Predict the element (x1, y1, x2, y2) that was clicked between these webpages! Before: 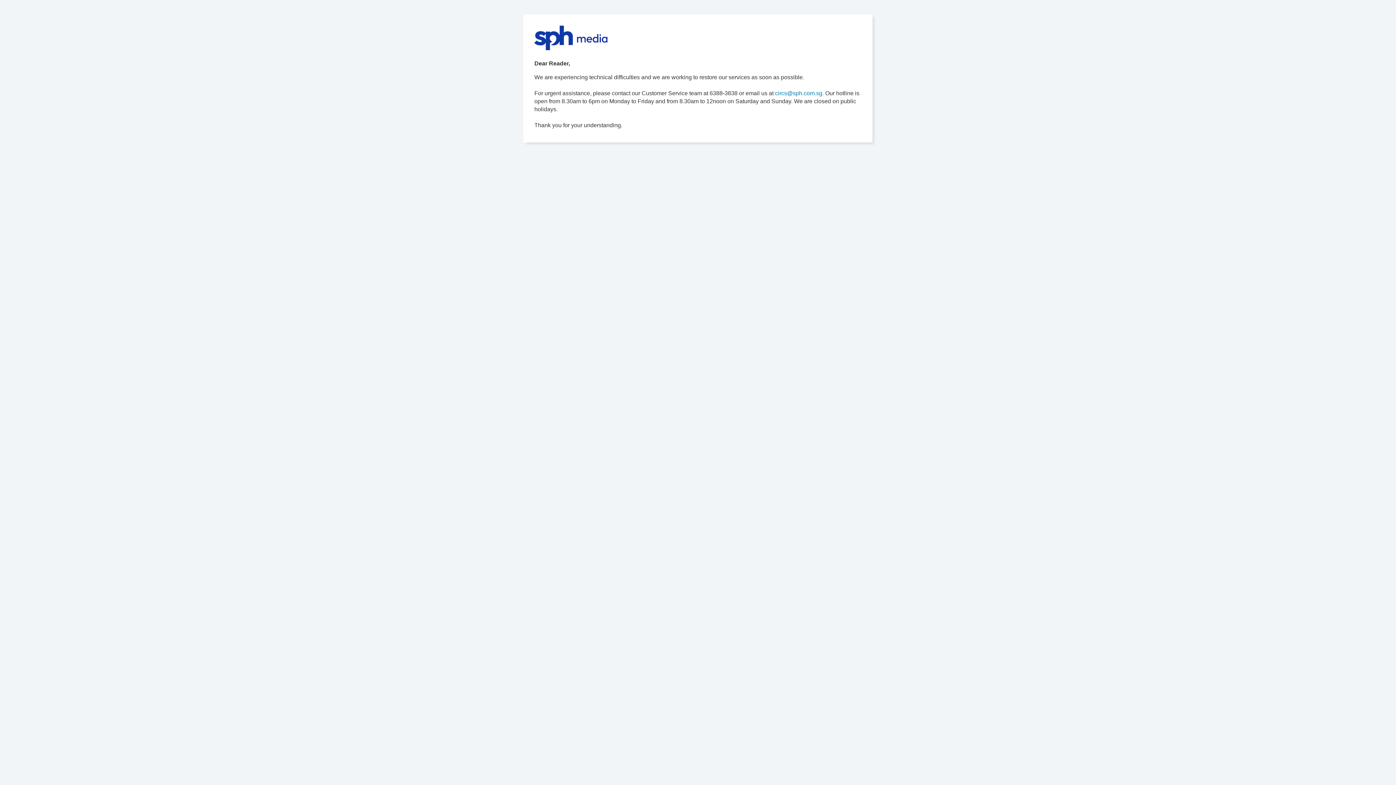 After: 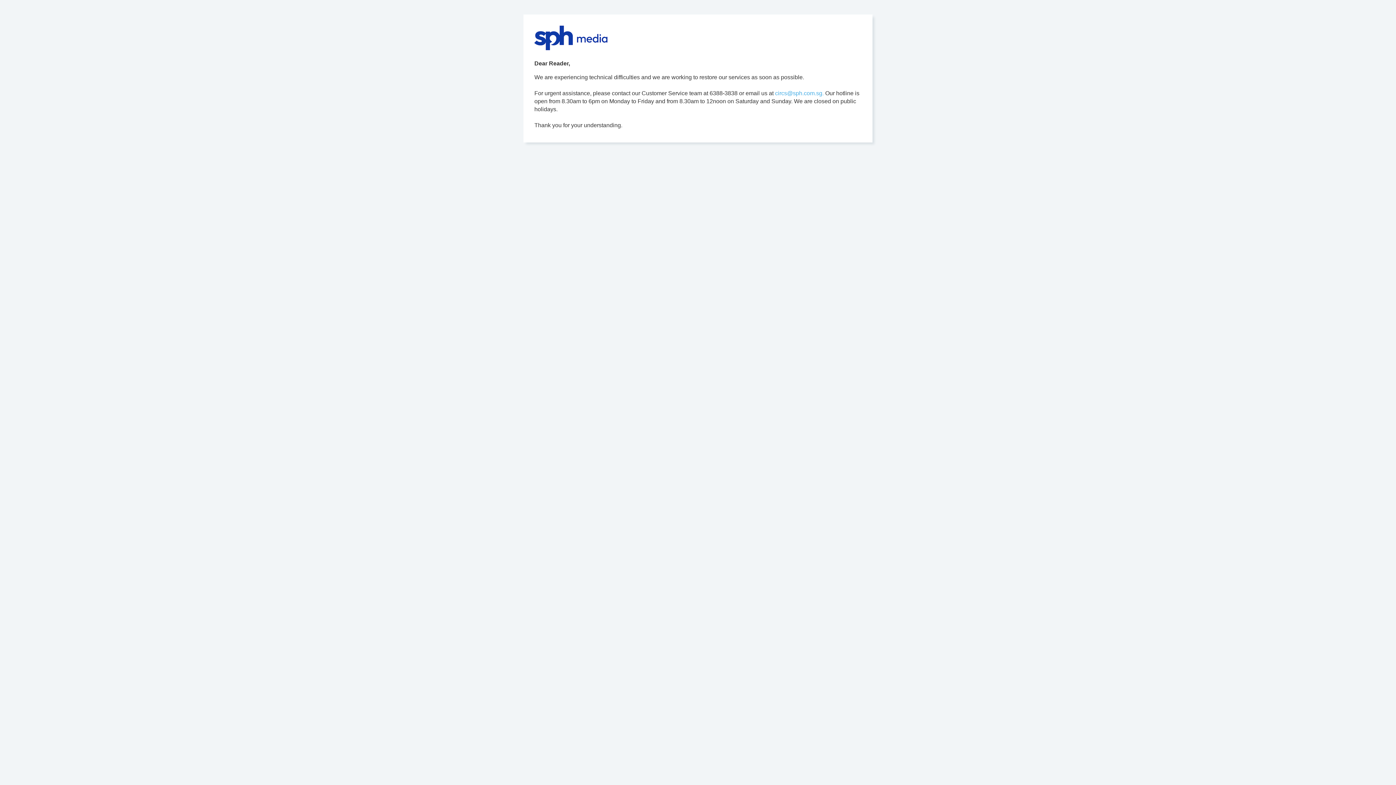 Action: label: circs@sph.com.sg. bbox: (775, 90, 824, 96)